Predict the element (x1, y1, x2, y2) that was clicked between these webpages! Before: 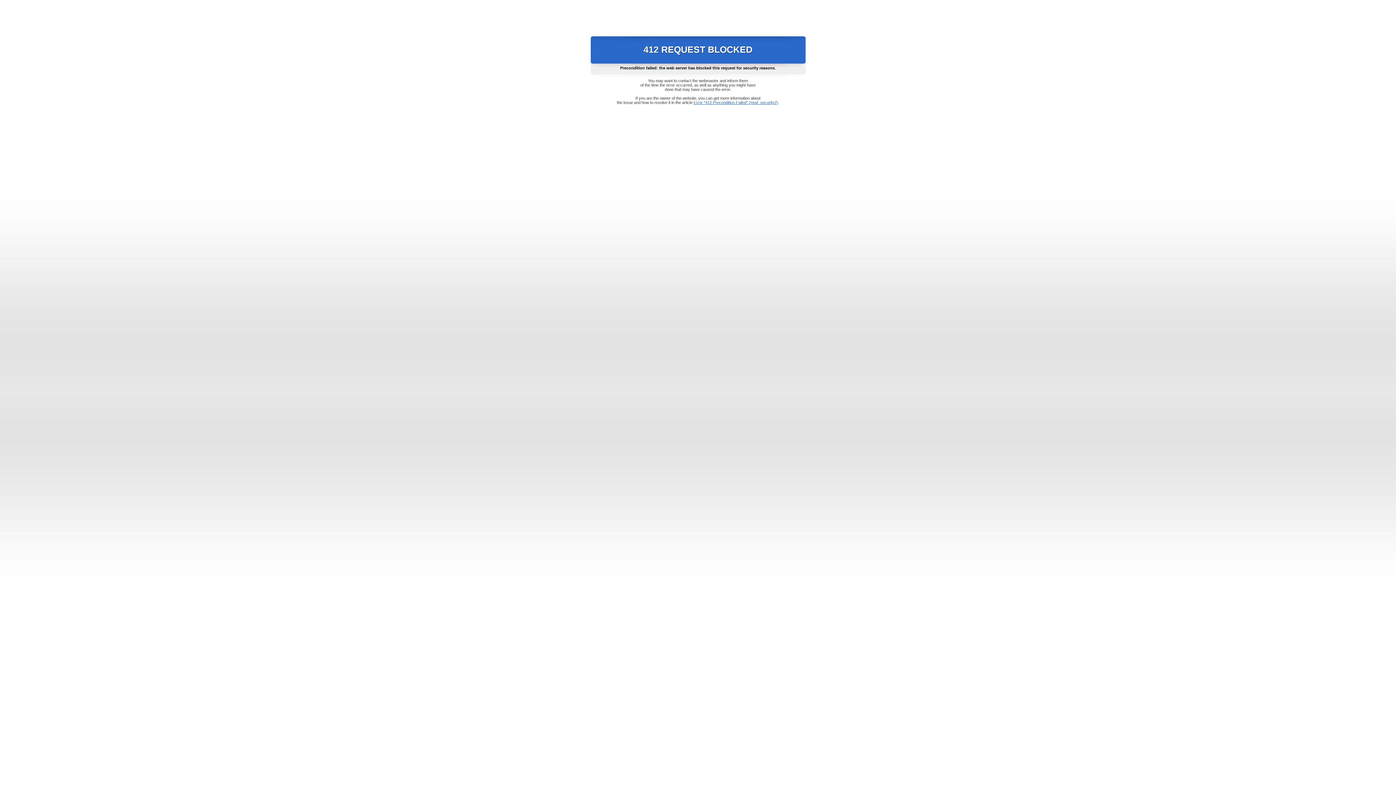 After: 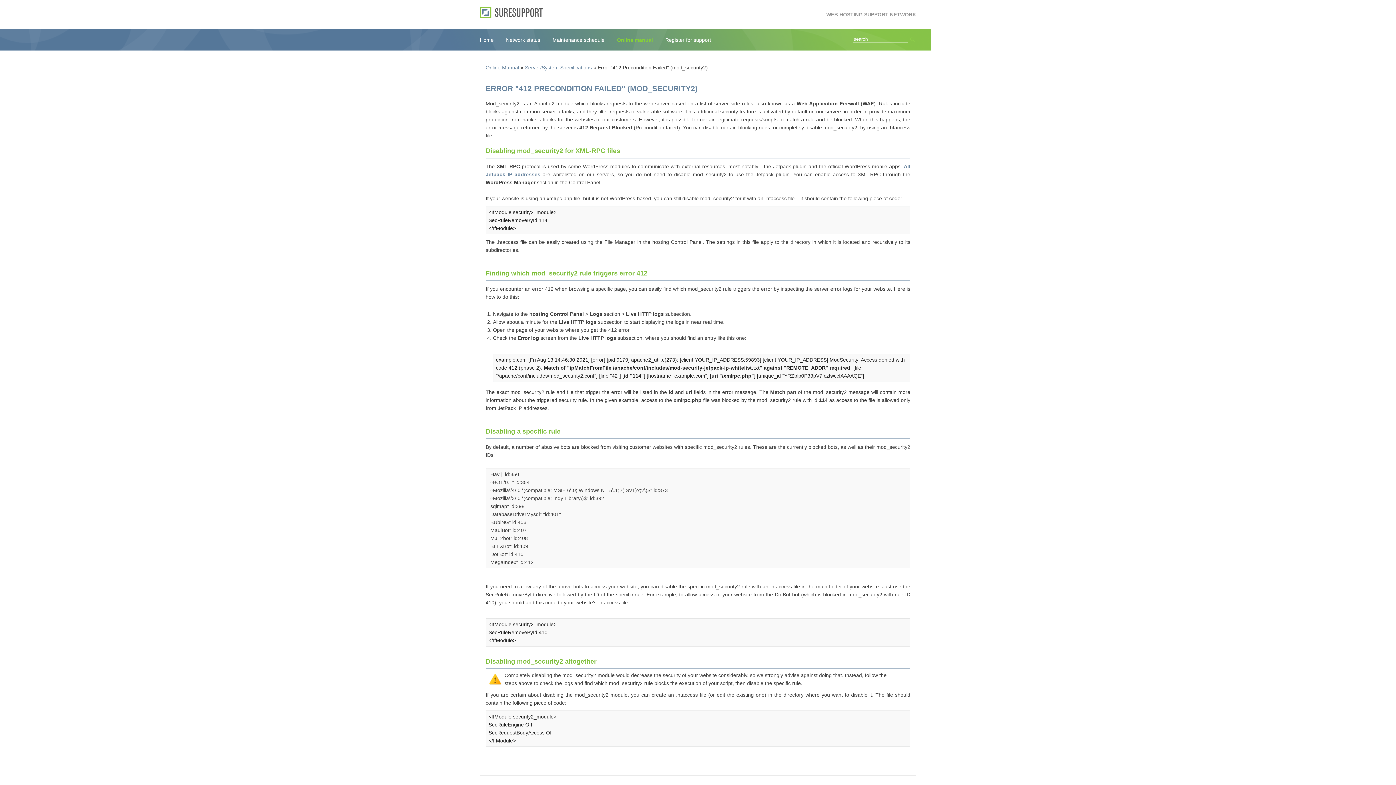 Action: label: Error "412 Precondition Failed" (mod_security2) bbox: (693, 100, 778, 104)